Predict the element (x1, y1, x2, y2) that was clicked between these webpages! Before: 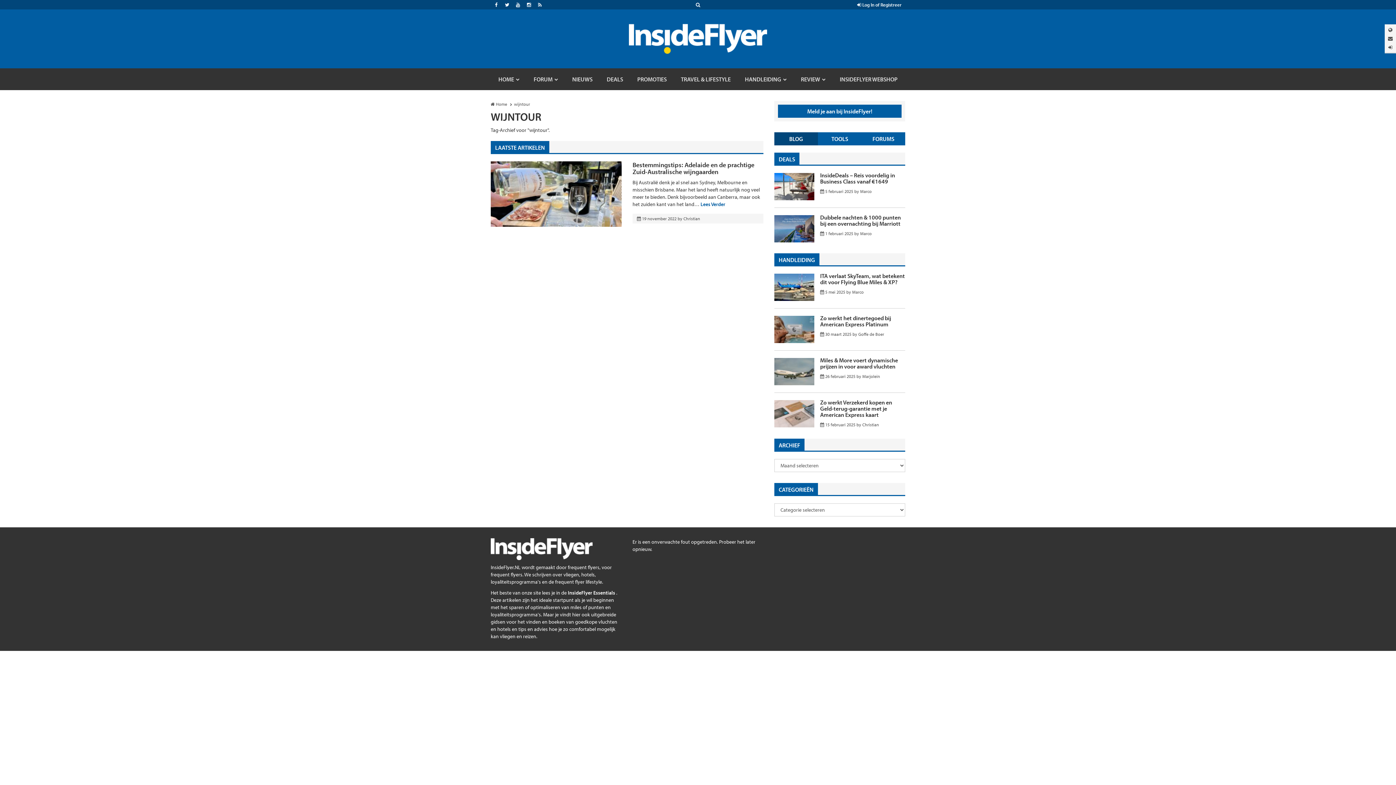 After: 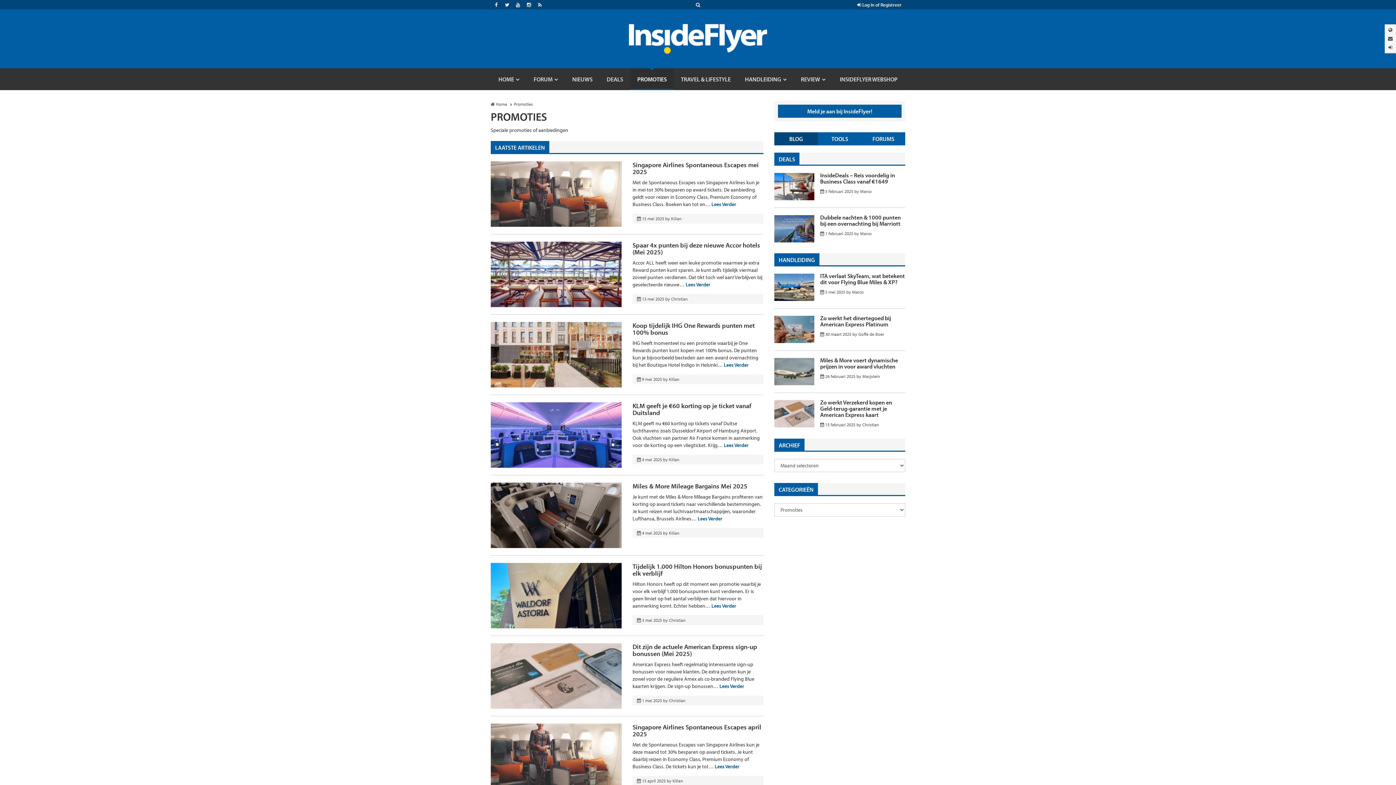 Action: label: PROMOTIES bbox: (630, 68, 674, 90)